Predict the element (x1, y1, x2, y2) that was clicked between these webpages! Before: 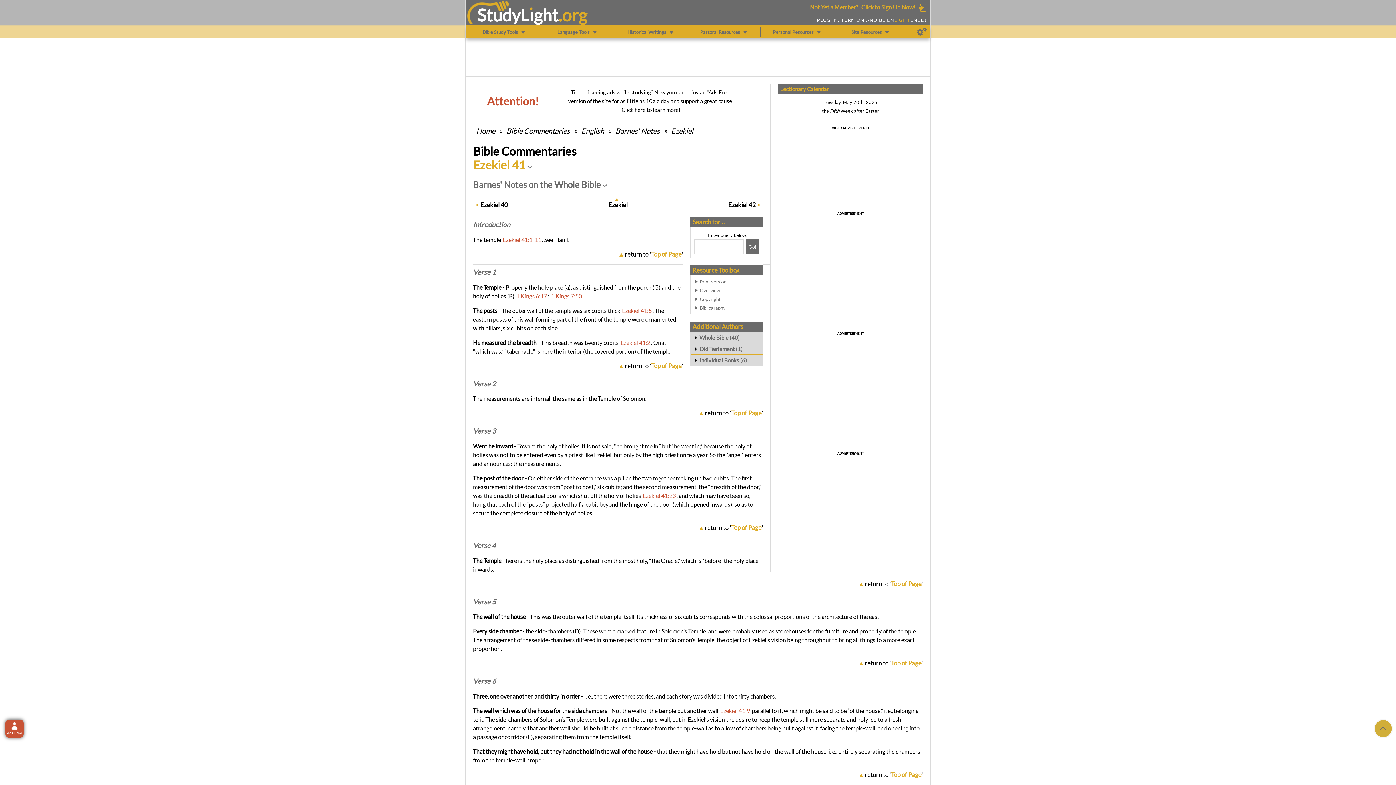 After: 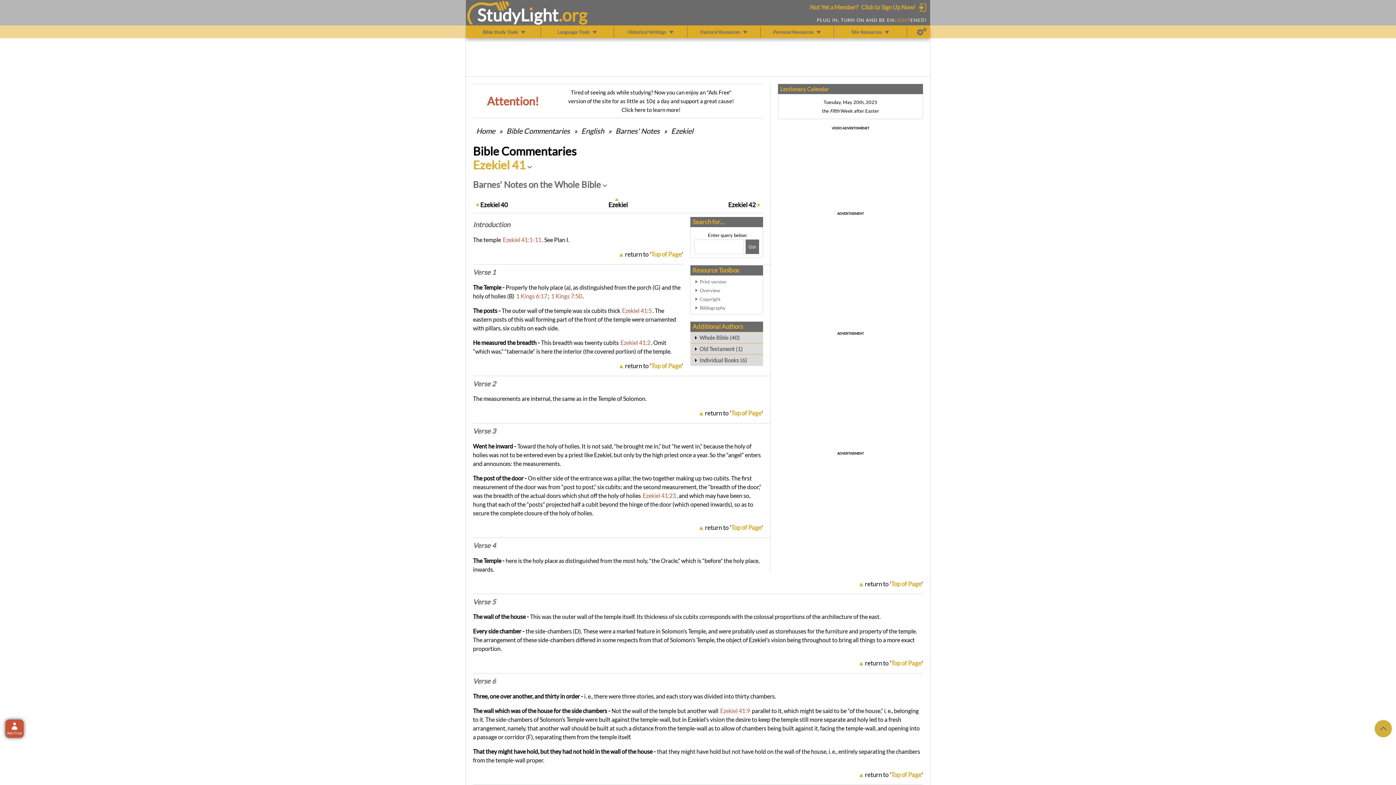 Action: bbox: (705, 409, 763, 417) label: return to 'Top of Page'